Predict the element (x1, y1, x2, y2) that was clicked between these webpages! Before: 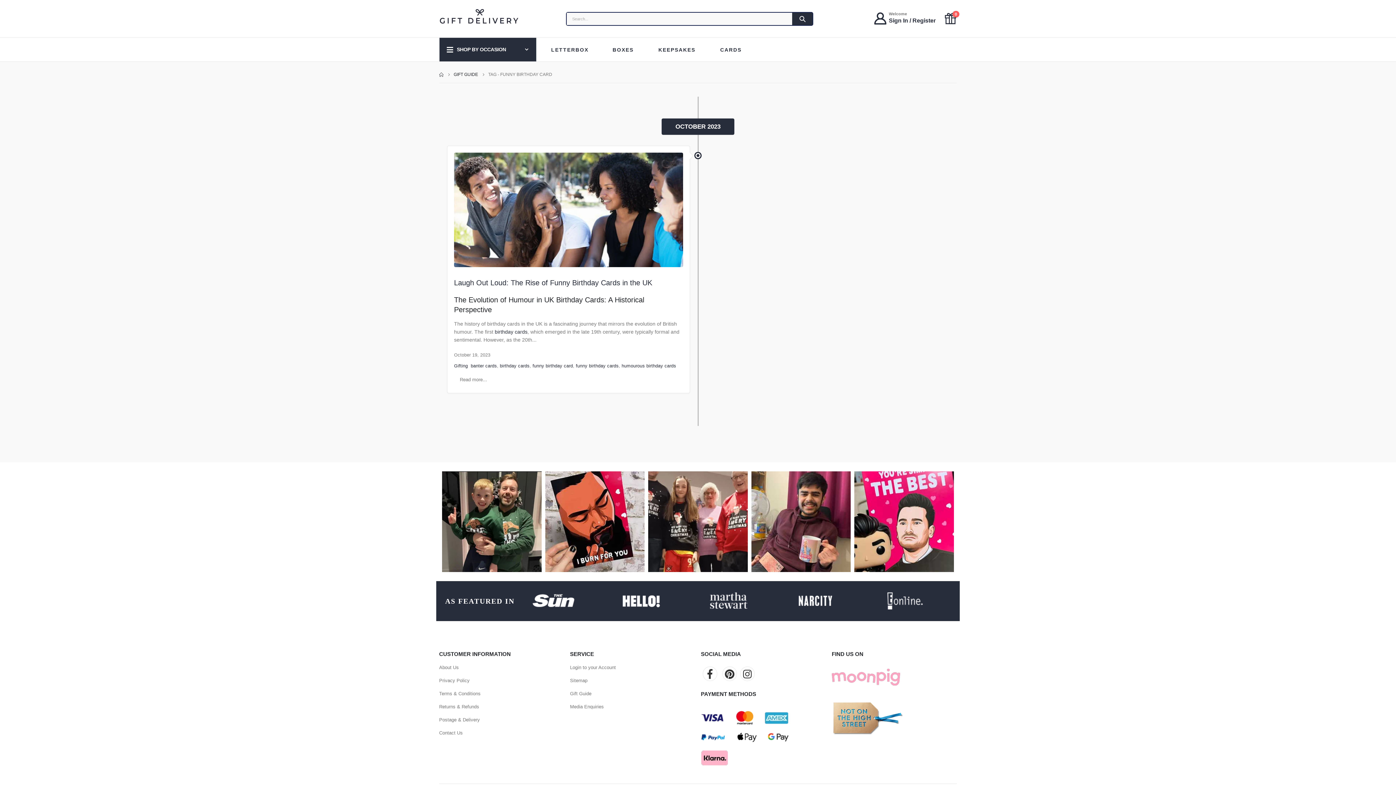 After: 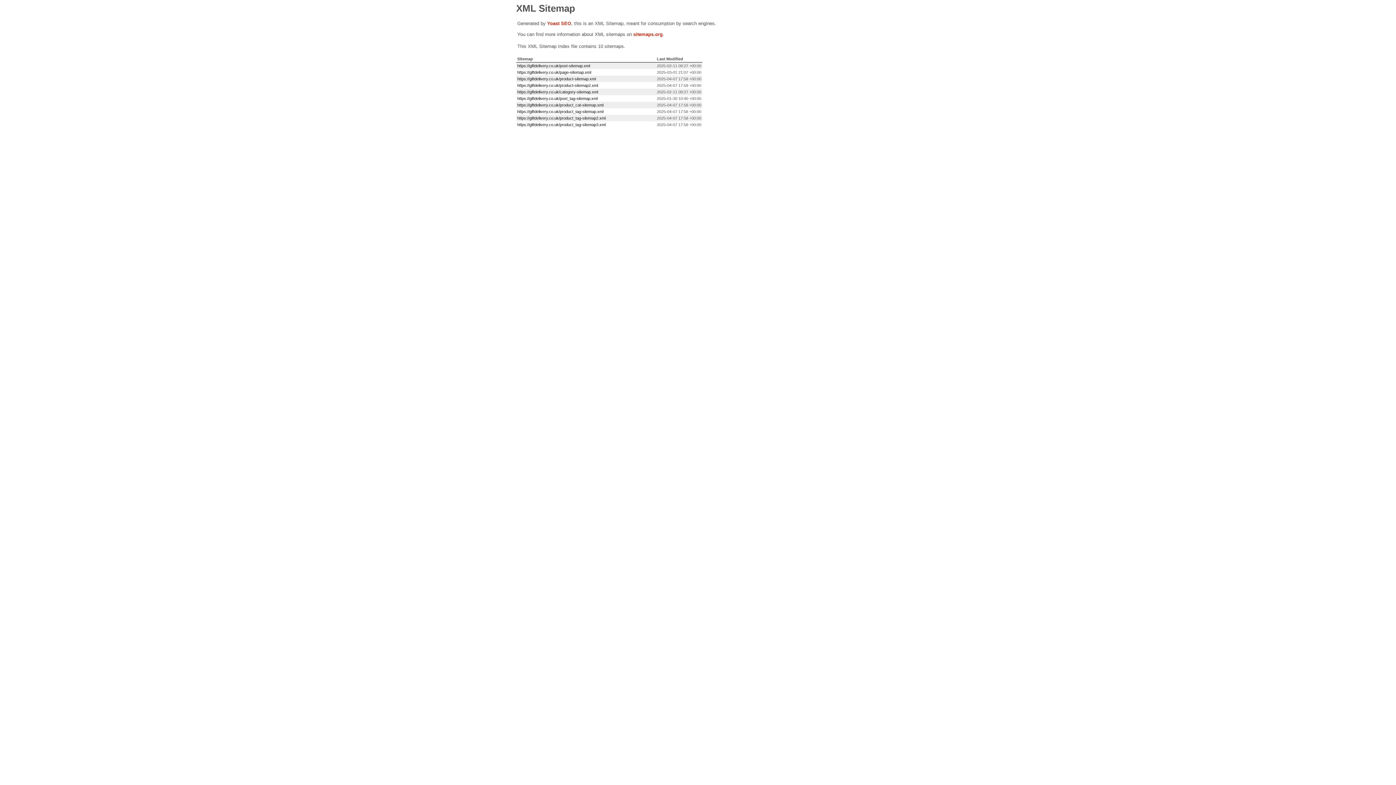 Action: bbox: (570, 678, 587, 683) label: Sitemap